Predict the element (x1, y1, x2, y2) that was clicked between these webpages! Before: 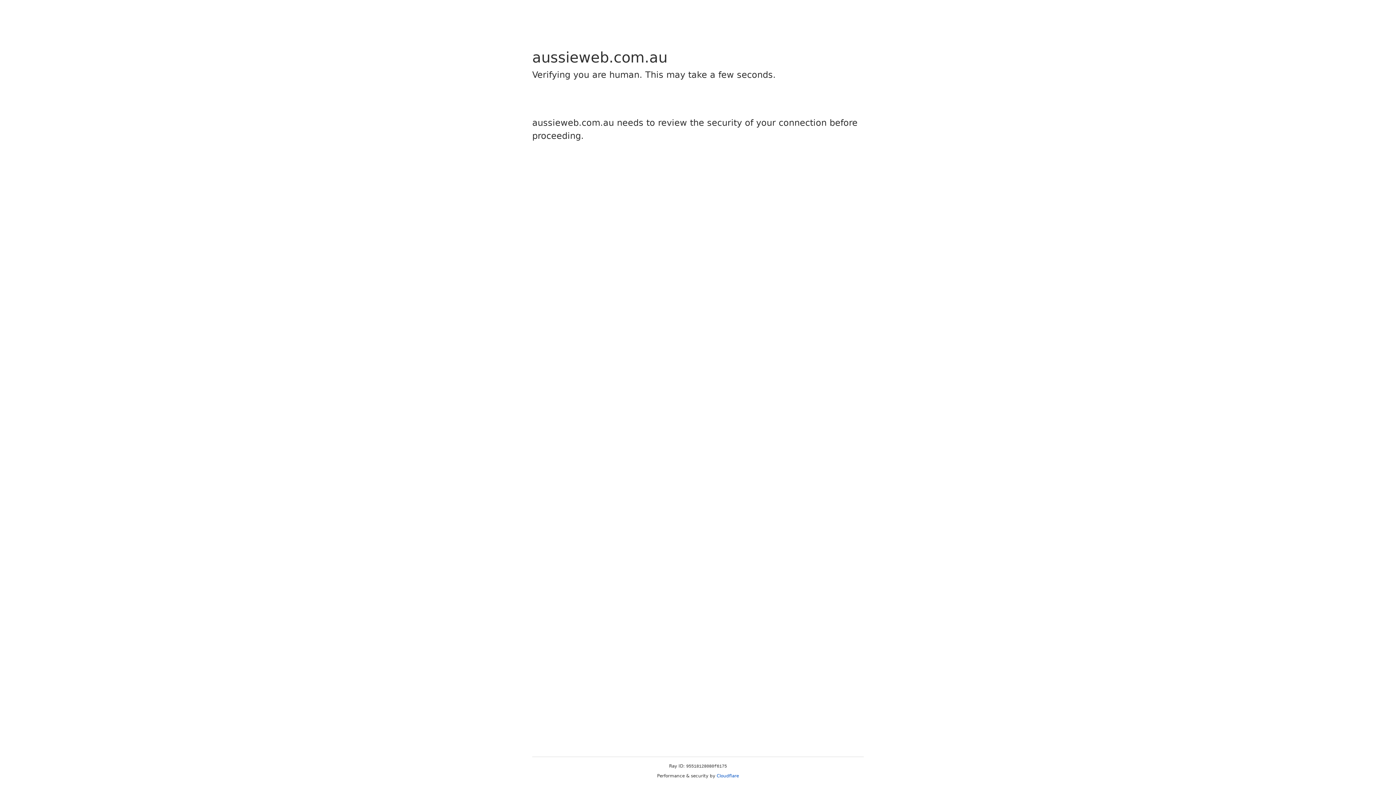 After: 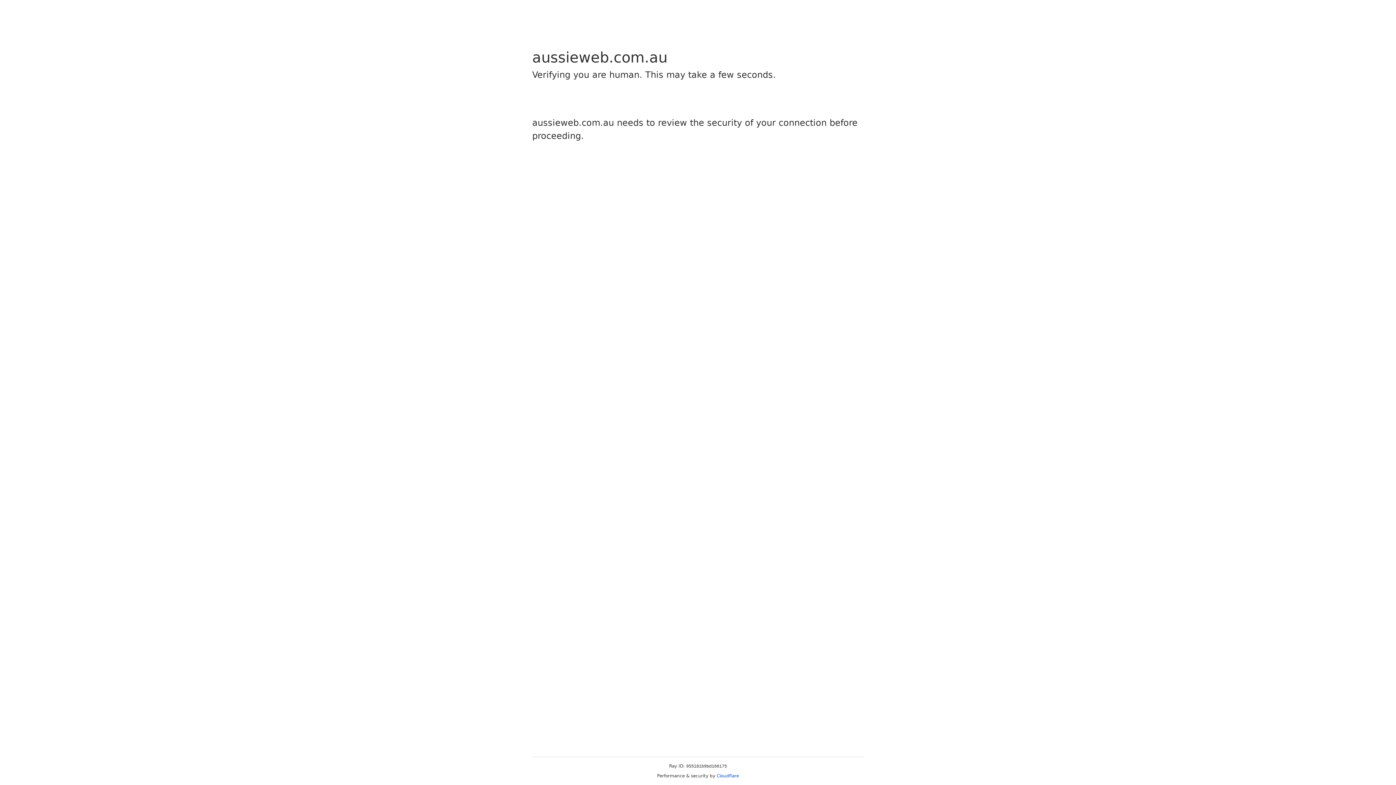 Action: label: Cloudflare bbox: (716, 773, 739, 778)